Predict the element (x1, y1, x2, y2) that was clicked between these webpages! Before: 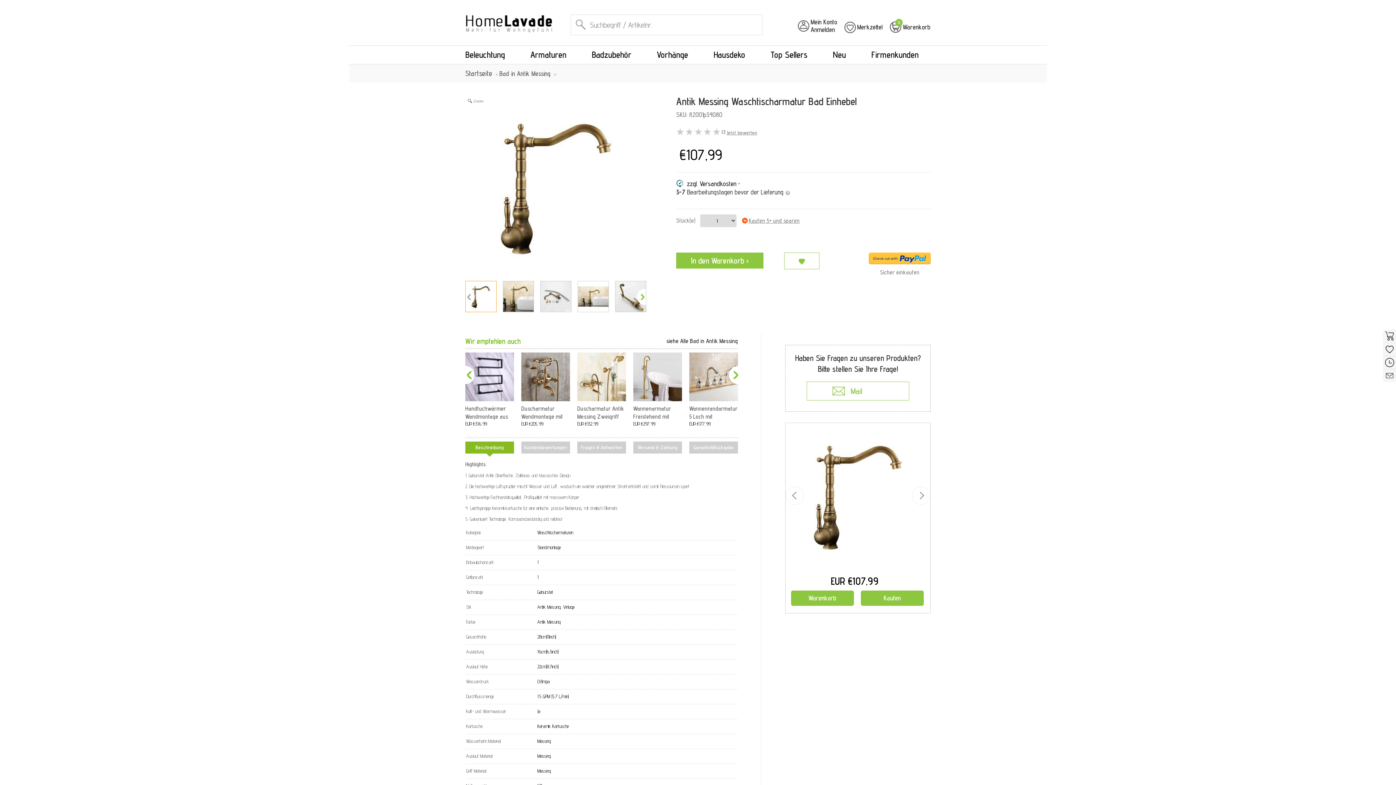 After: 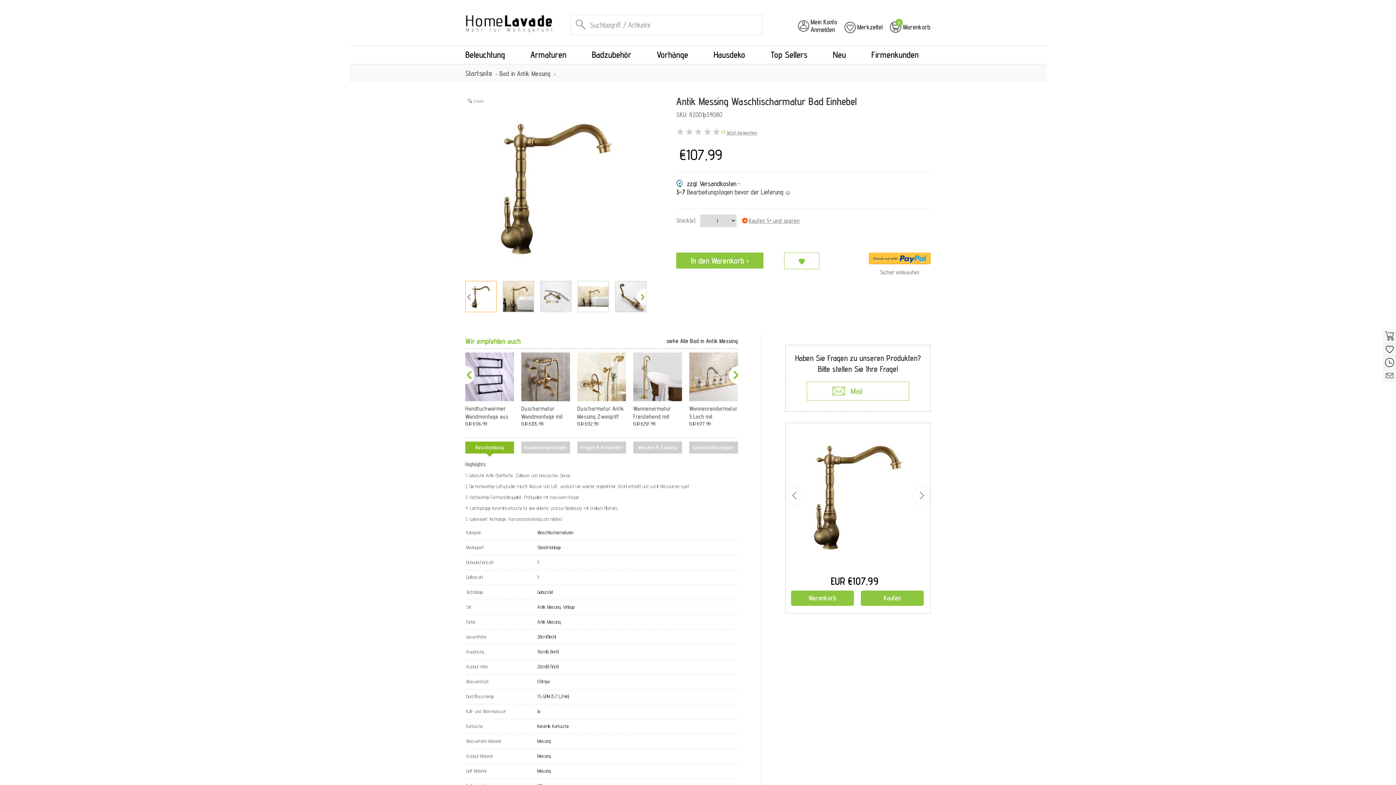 Action: bbox: (721, 129, 725, 134) label: (0)